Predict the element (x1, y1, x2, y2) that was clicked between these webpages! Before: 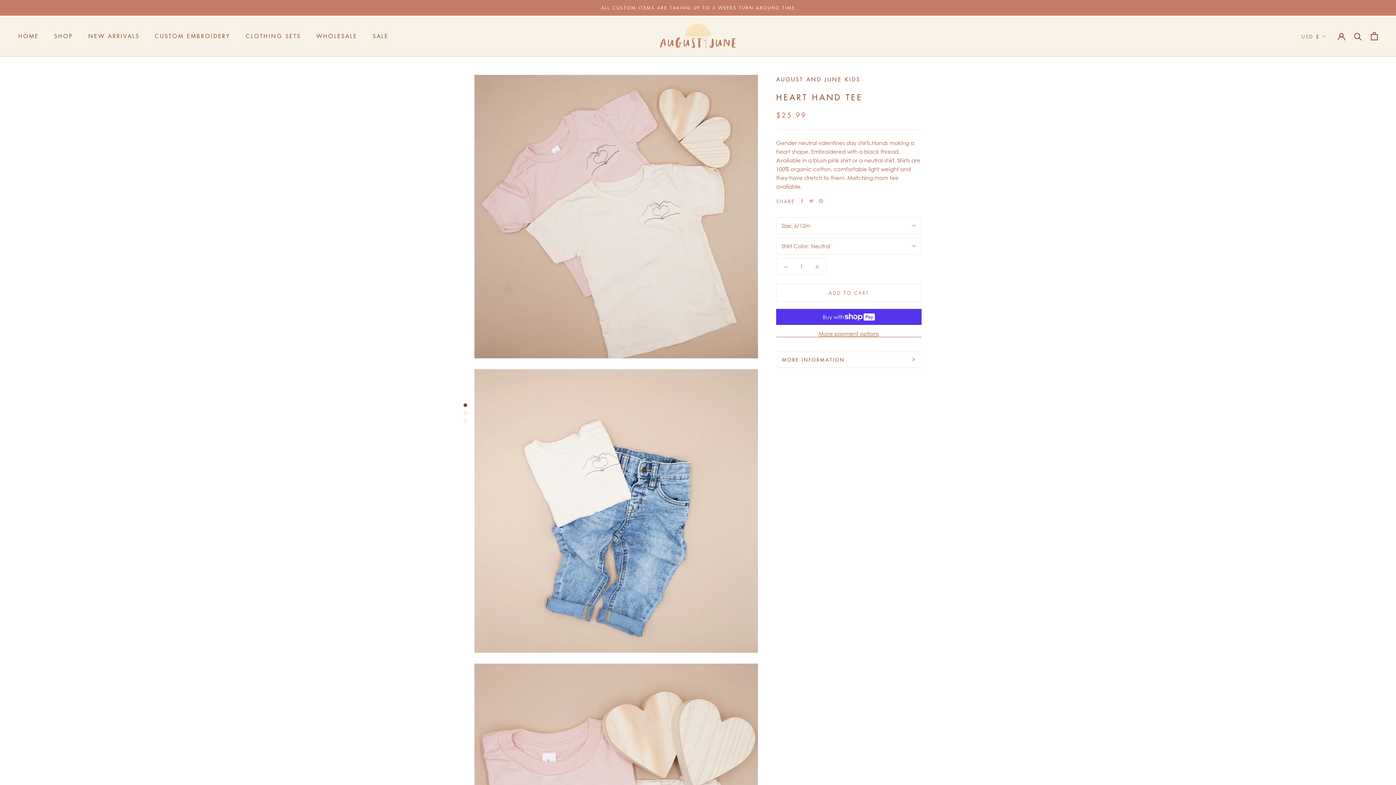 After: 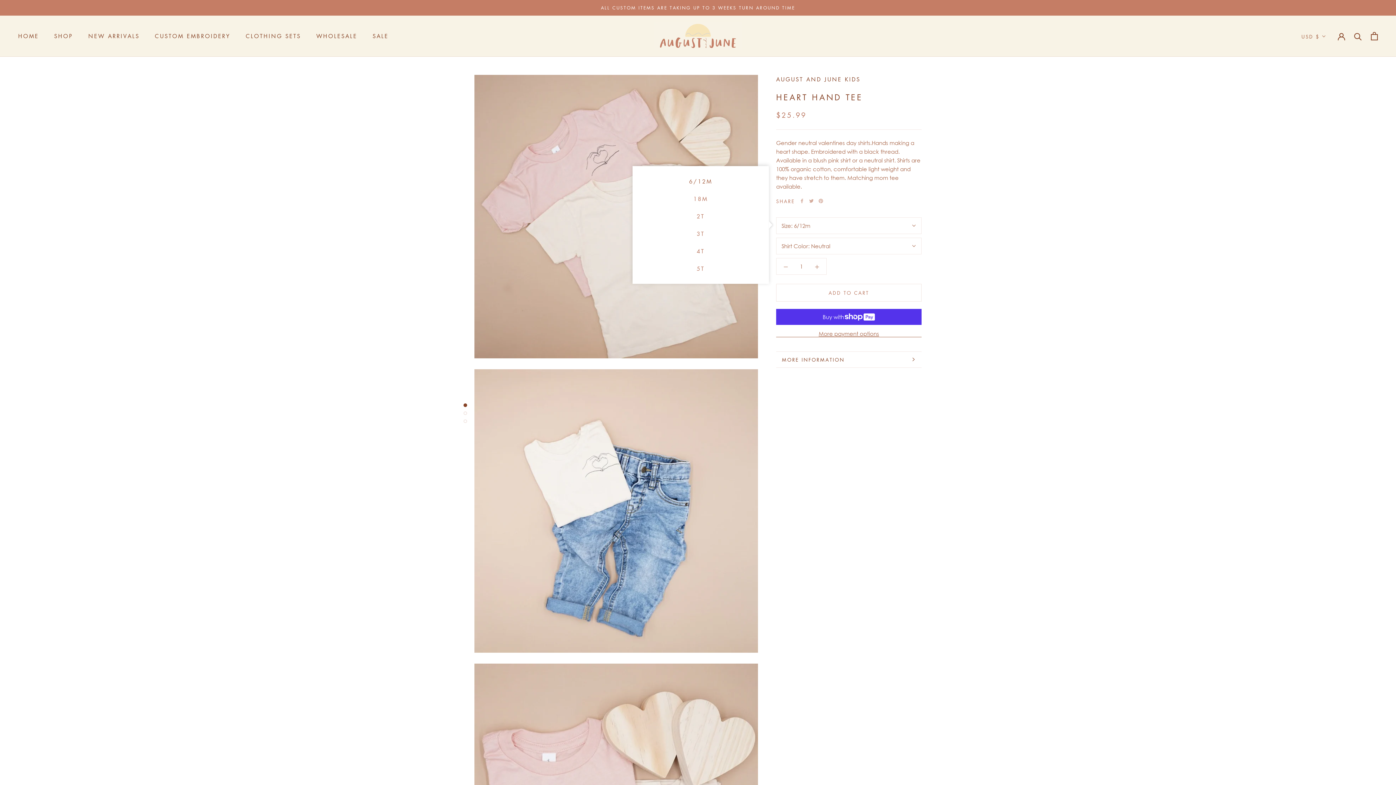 Action: label: Size: 6/12m bbox: (776, 217, 921, 234)